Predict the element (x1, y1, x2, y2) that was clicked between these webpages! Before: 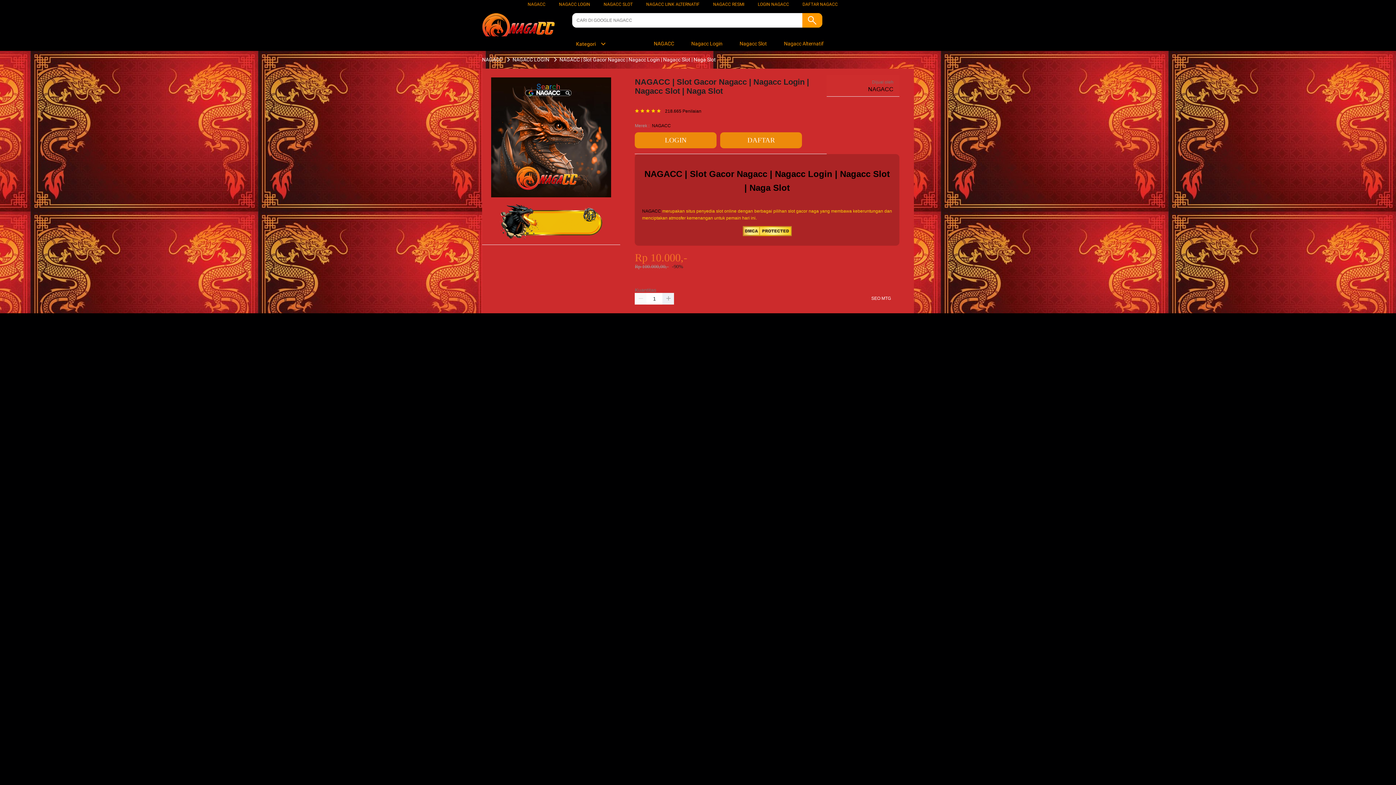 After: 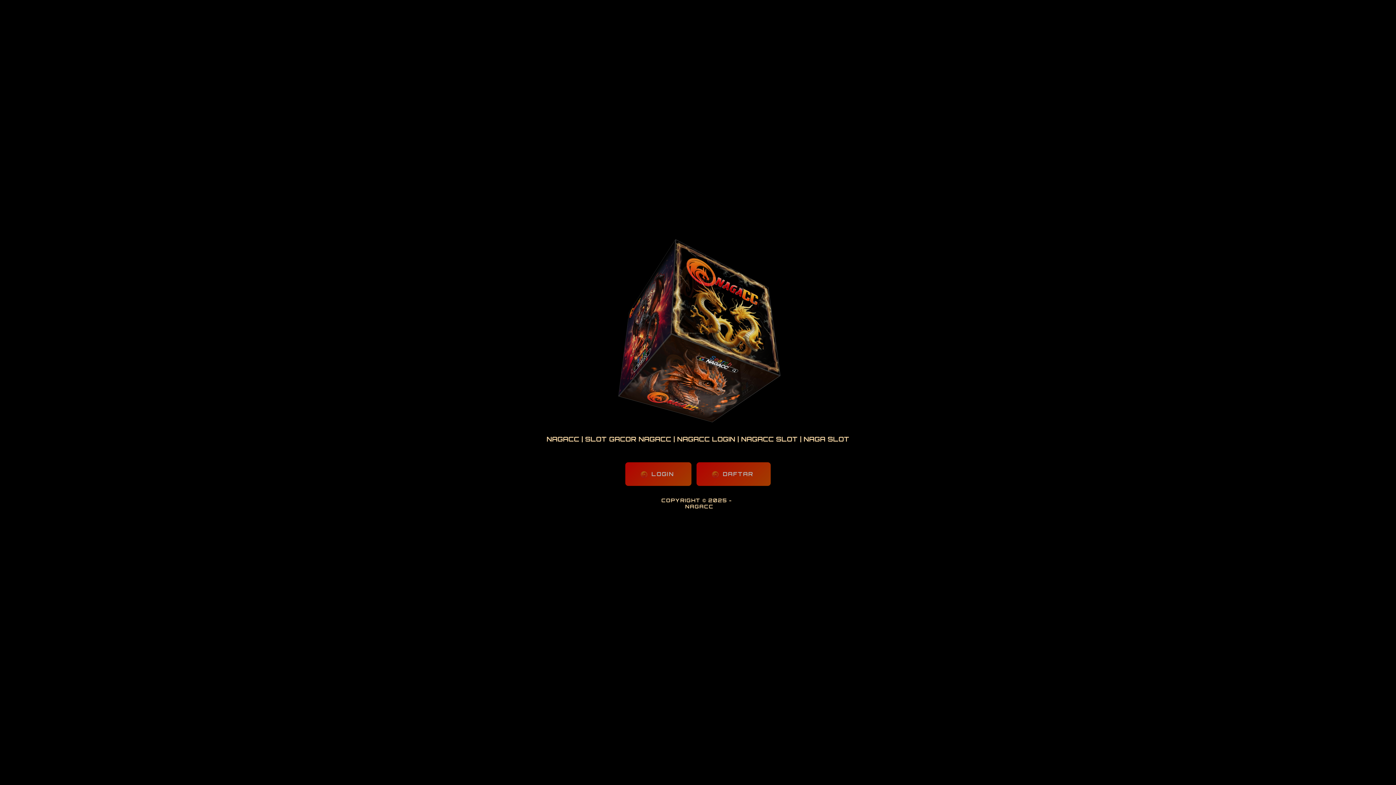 Action: bbox: (758, 1, 789, 6) label: LOGIN NAGACC